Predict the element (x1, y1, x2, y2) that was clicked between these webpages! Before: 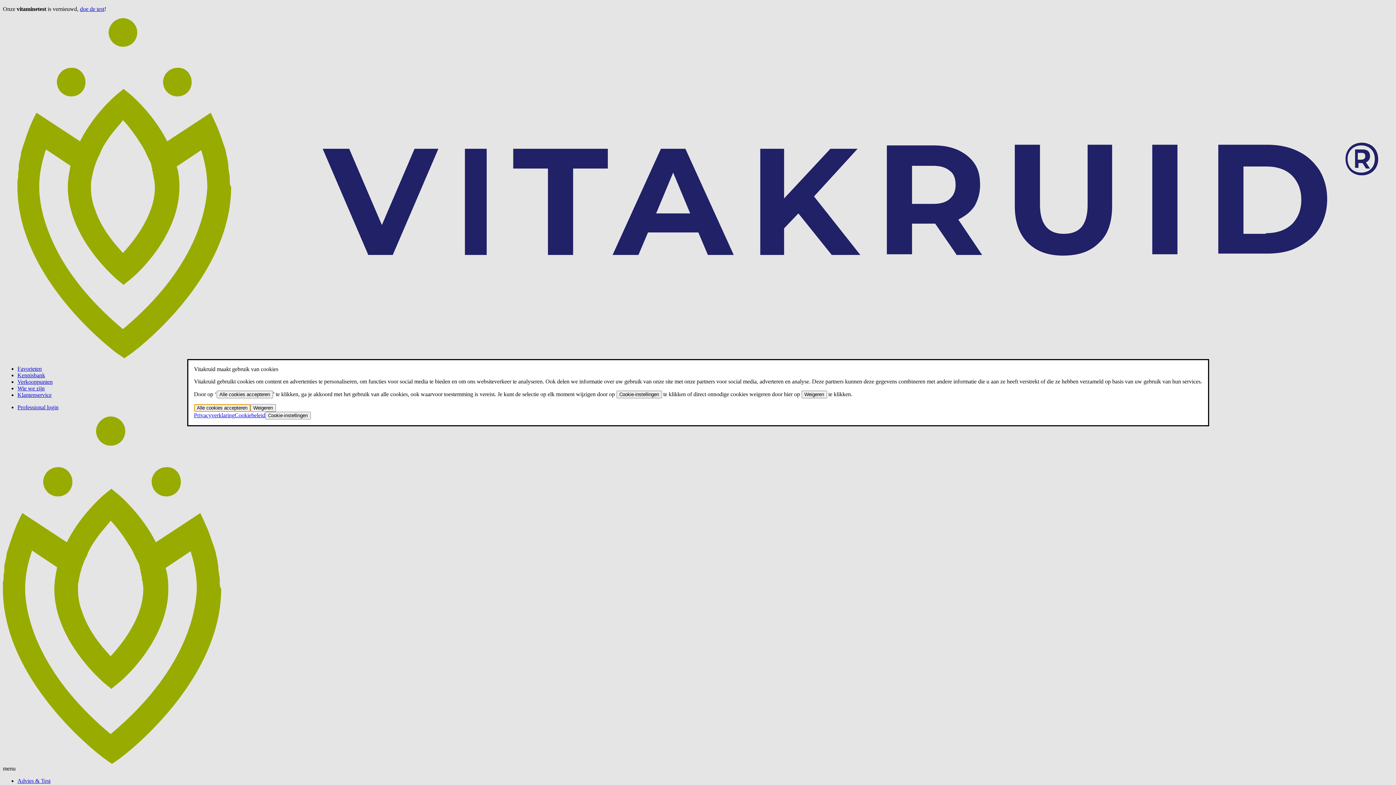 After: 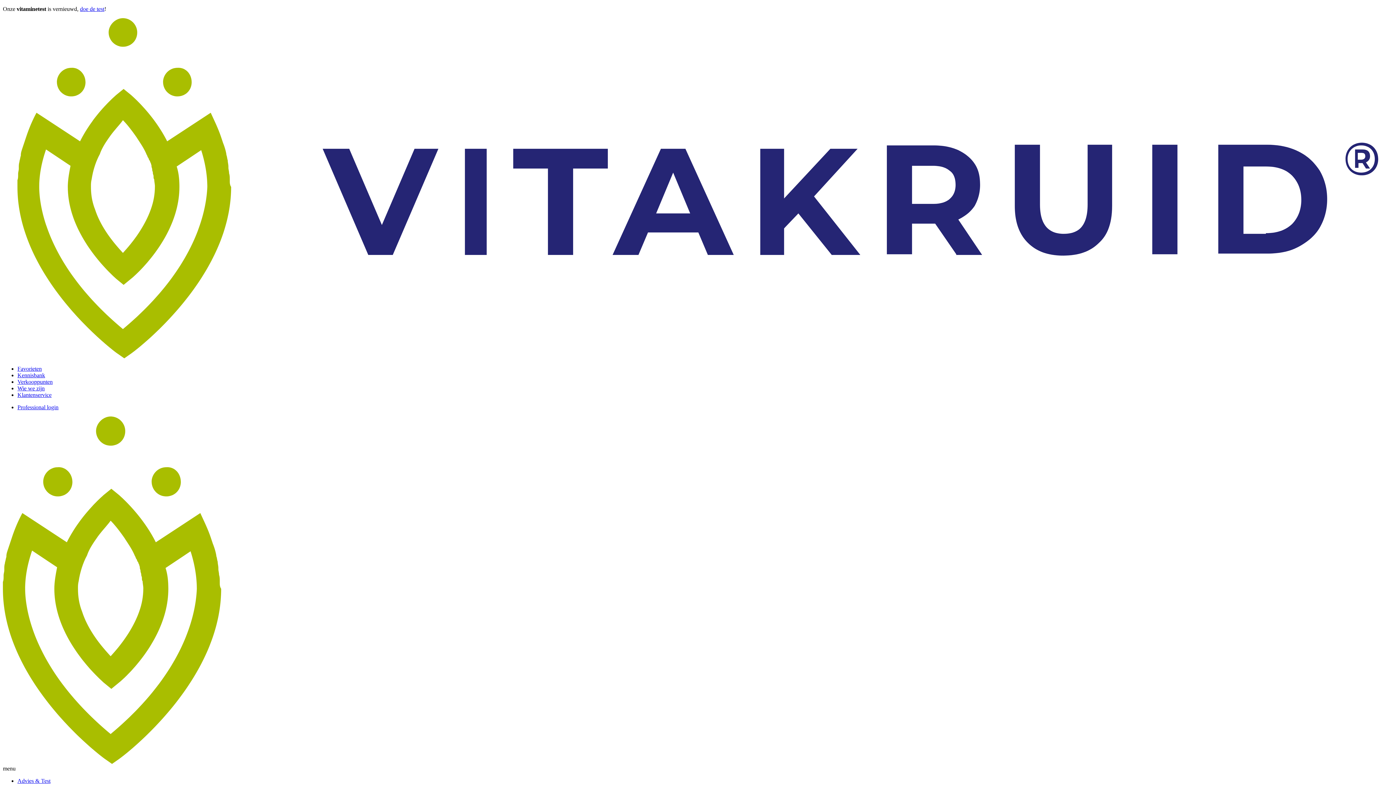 Action: label: Alle cookies accepteren bbox: (194, 404, 250, 411)